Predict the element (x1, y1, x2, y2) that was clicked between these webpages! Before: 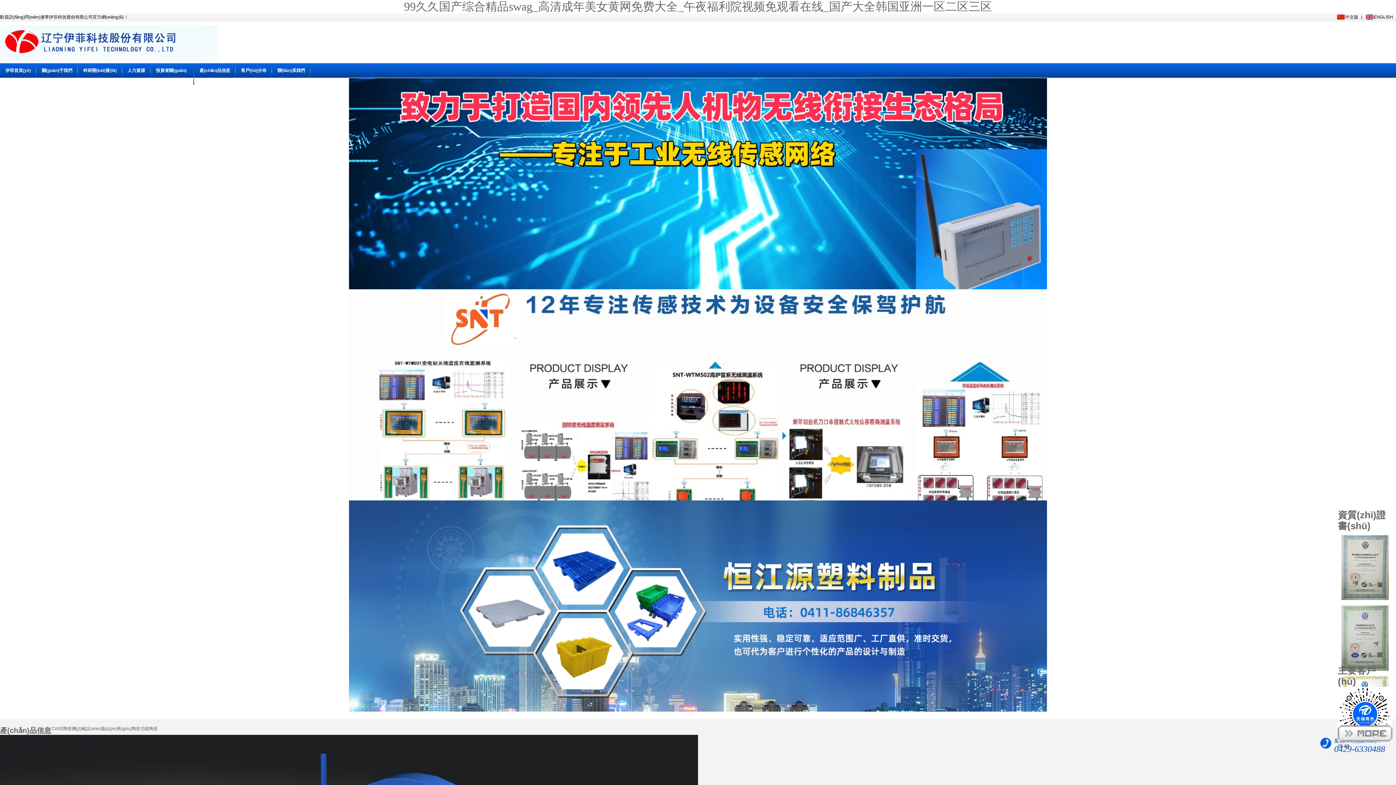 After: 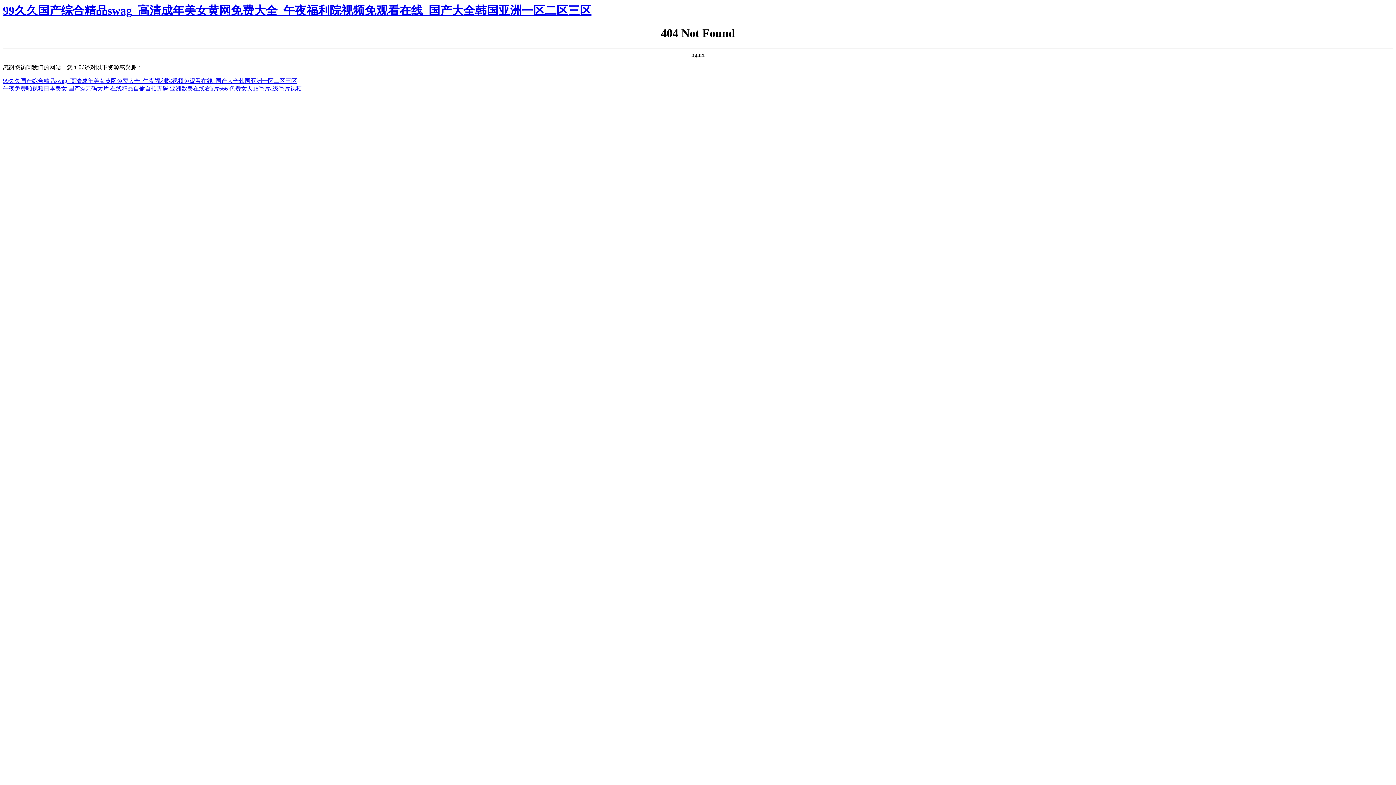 Action: bbox: (1366, 13, 1393, 20) label:  ENGLISH